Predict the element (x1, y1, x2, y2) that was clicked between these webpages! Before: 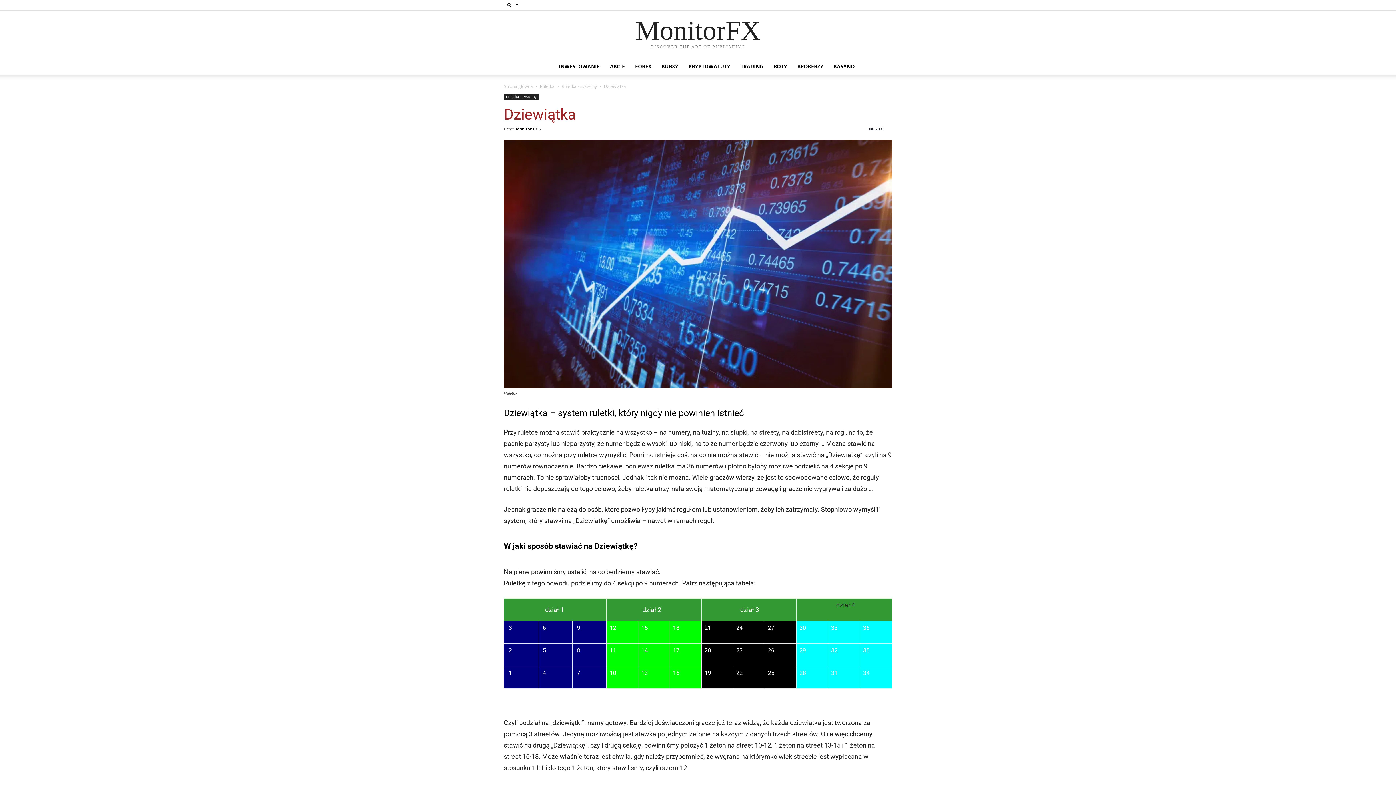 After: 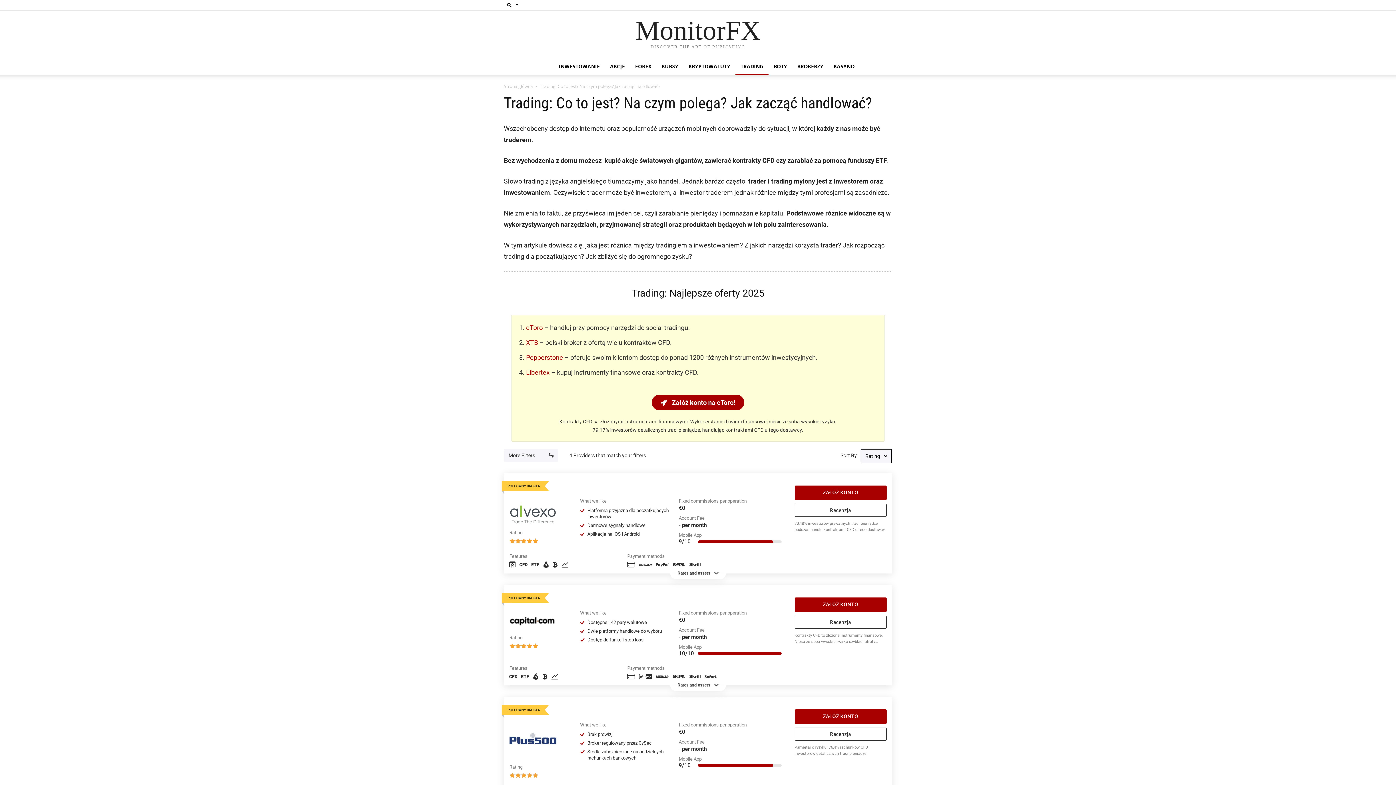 Action: bbox: (735, 57, 768, 75) label: TRADING